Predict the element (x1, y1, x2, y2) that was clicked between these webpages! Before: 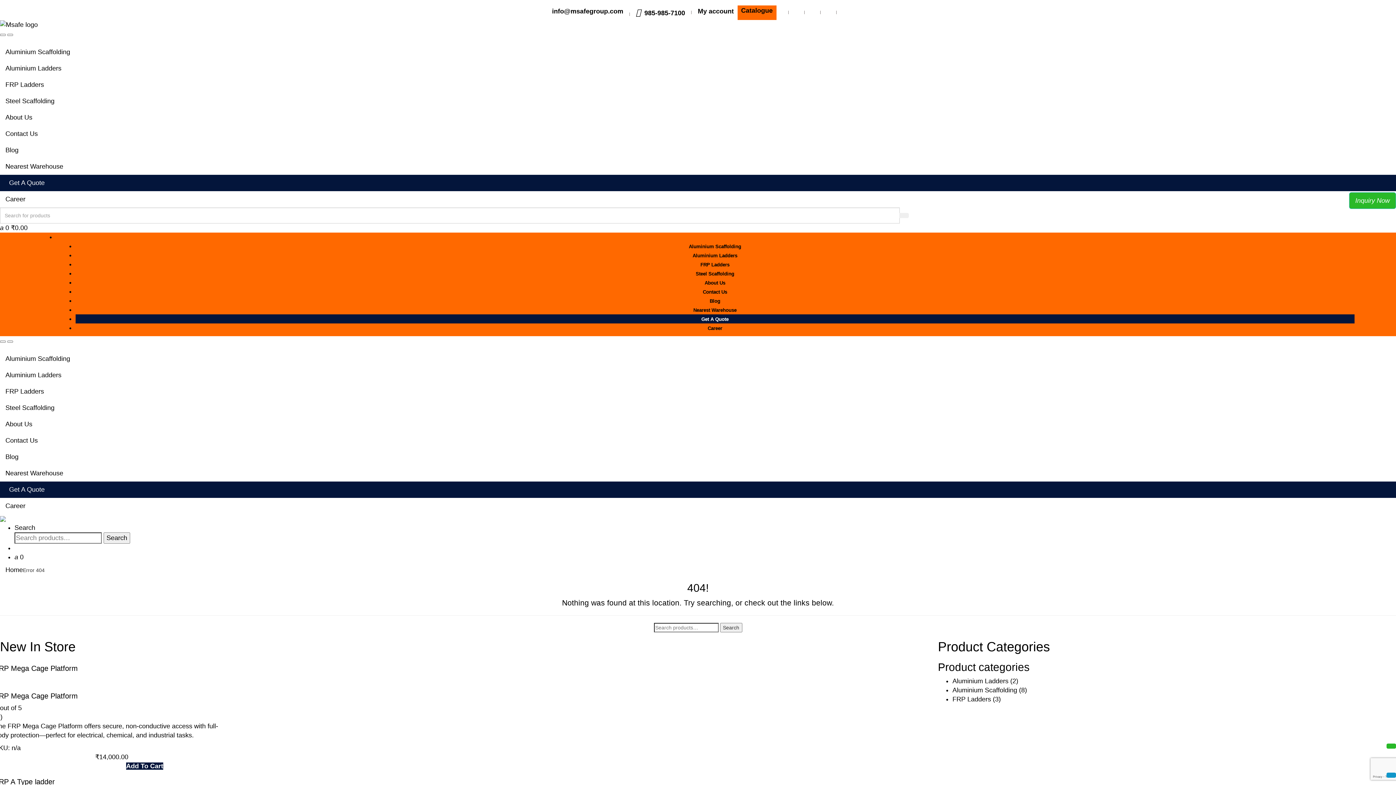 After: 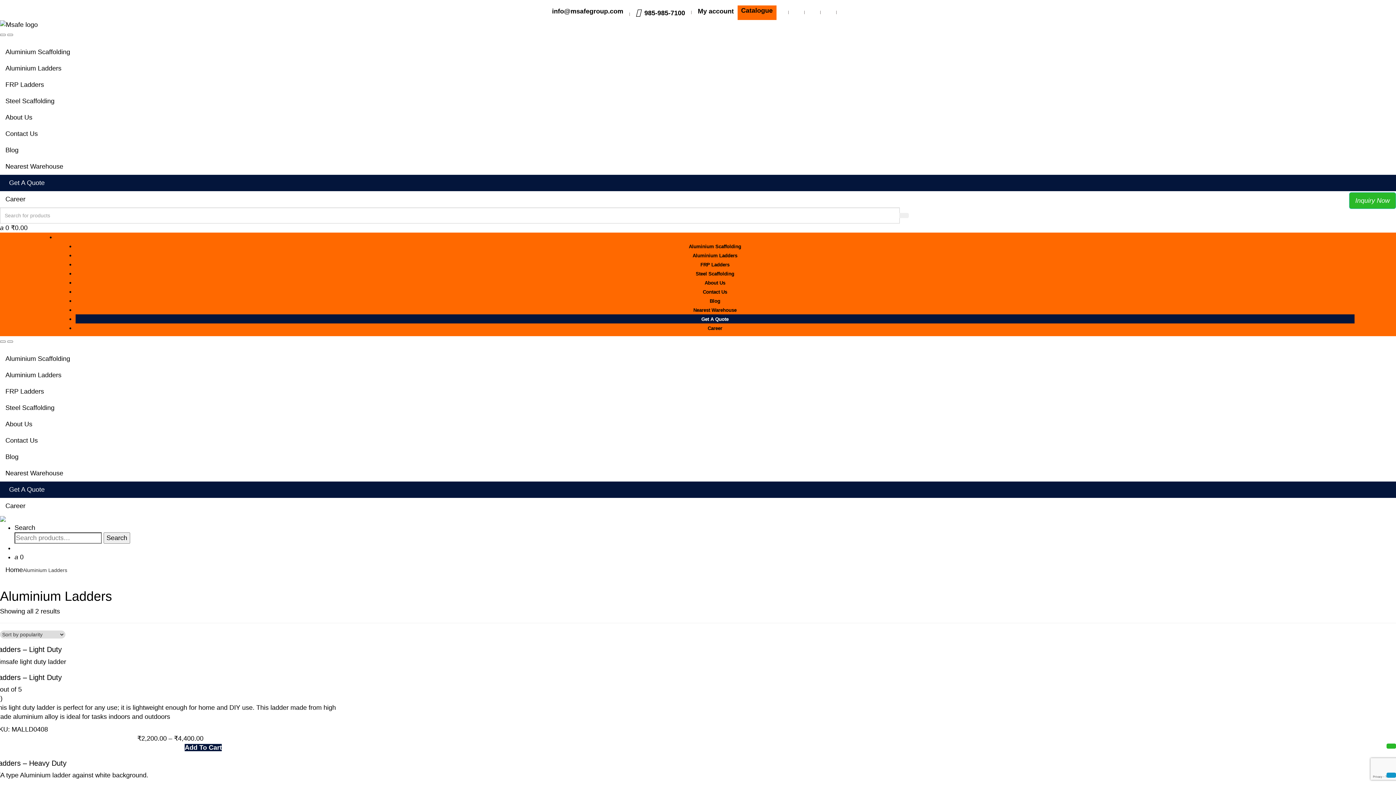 Action: label: Aluminium Ladders bbox: (952, 677, 1008, 685)